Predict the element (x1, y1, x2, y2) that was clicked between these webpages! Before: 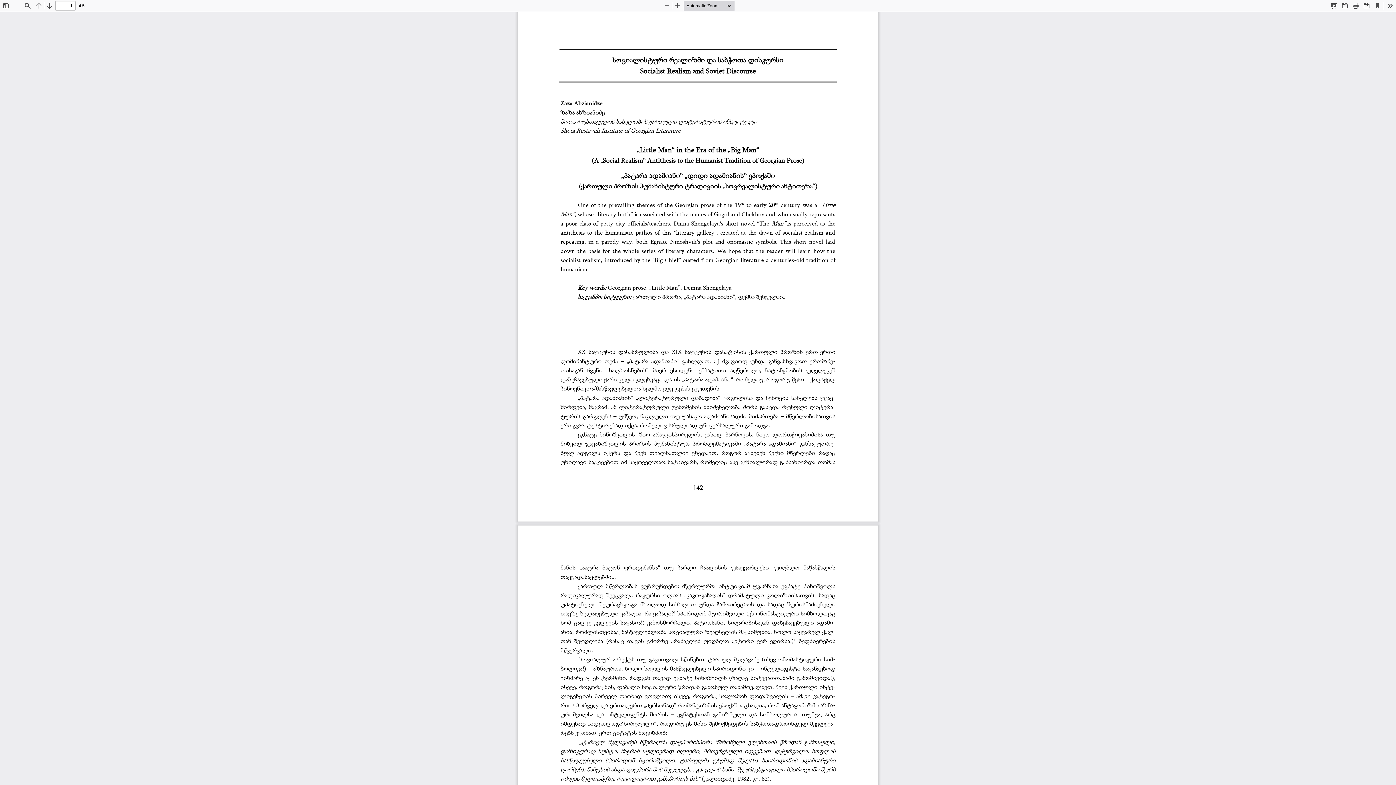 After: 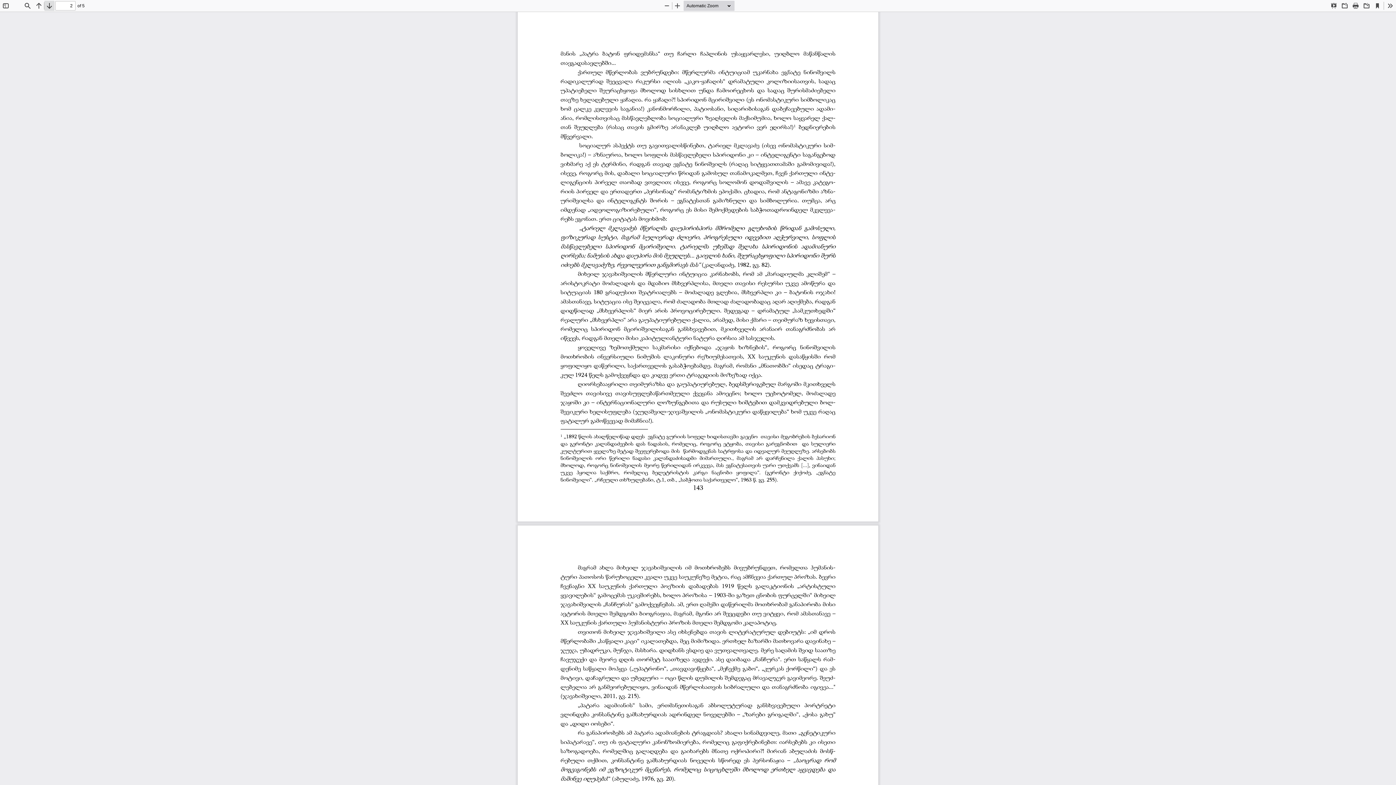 Action: bbox: (44, 0, 54, 10) label: Next